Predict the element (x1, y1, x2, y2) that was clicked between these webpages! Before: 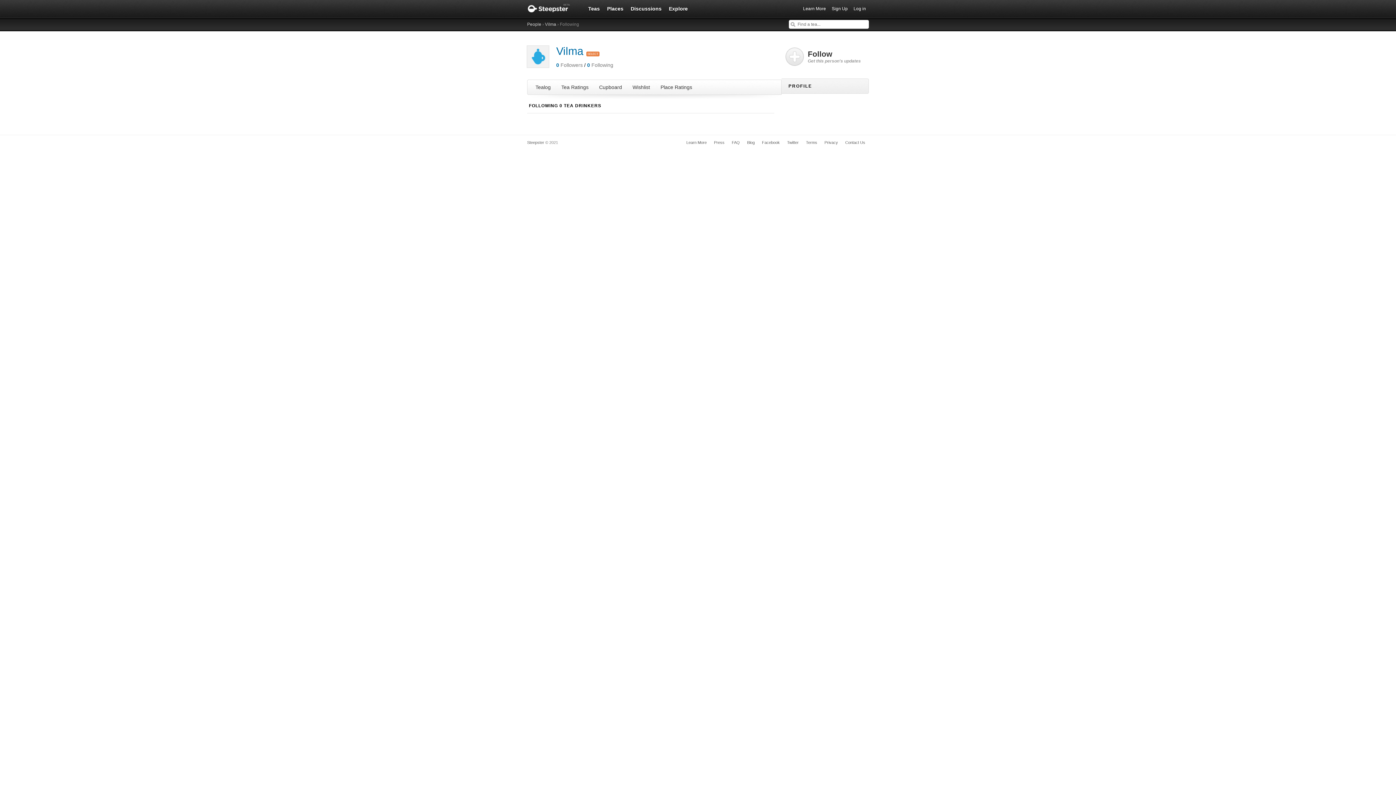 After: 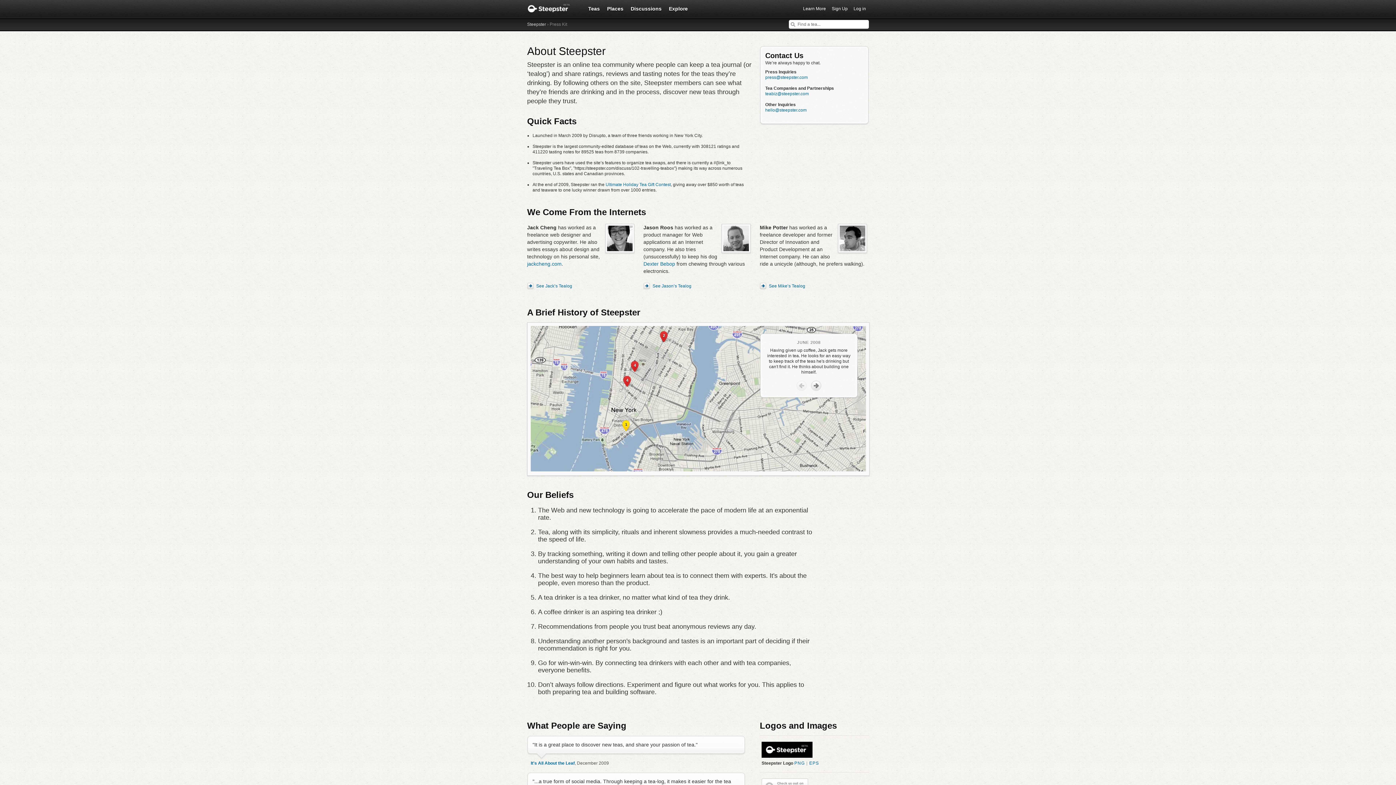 Action: bbox: (710, 138, 728, 146) label: Press